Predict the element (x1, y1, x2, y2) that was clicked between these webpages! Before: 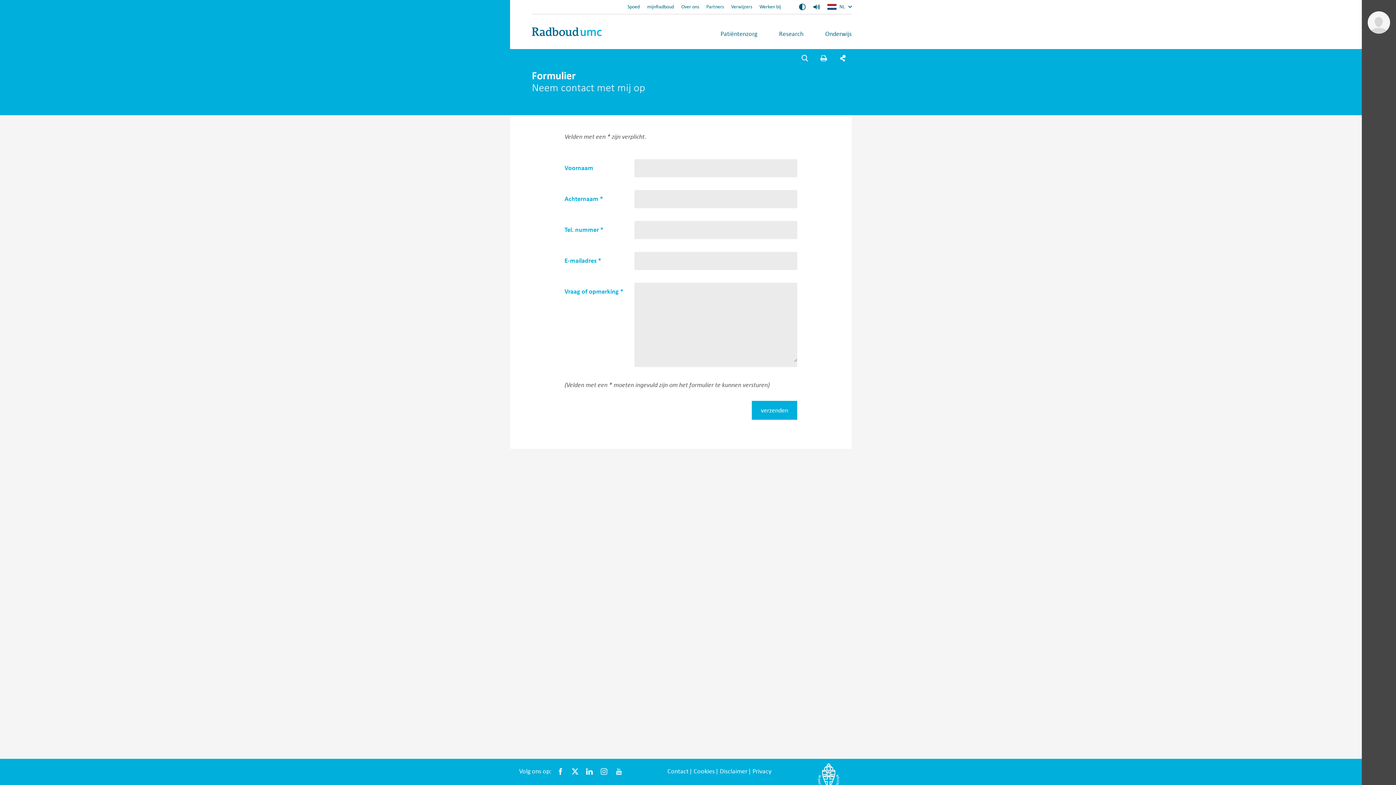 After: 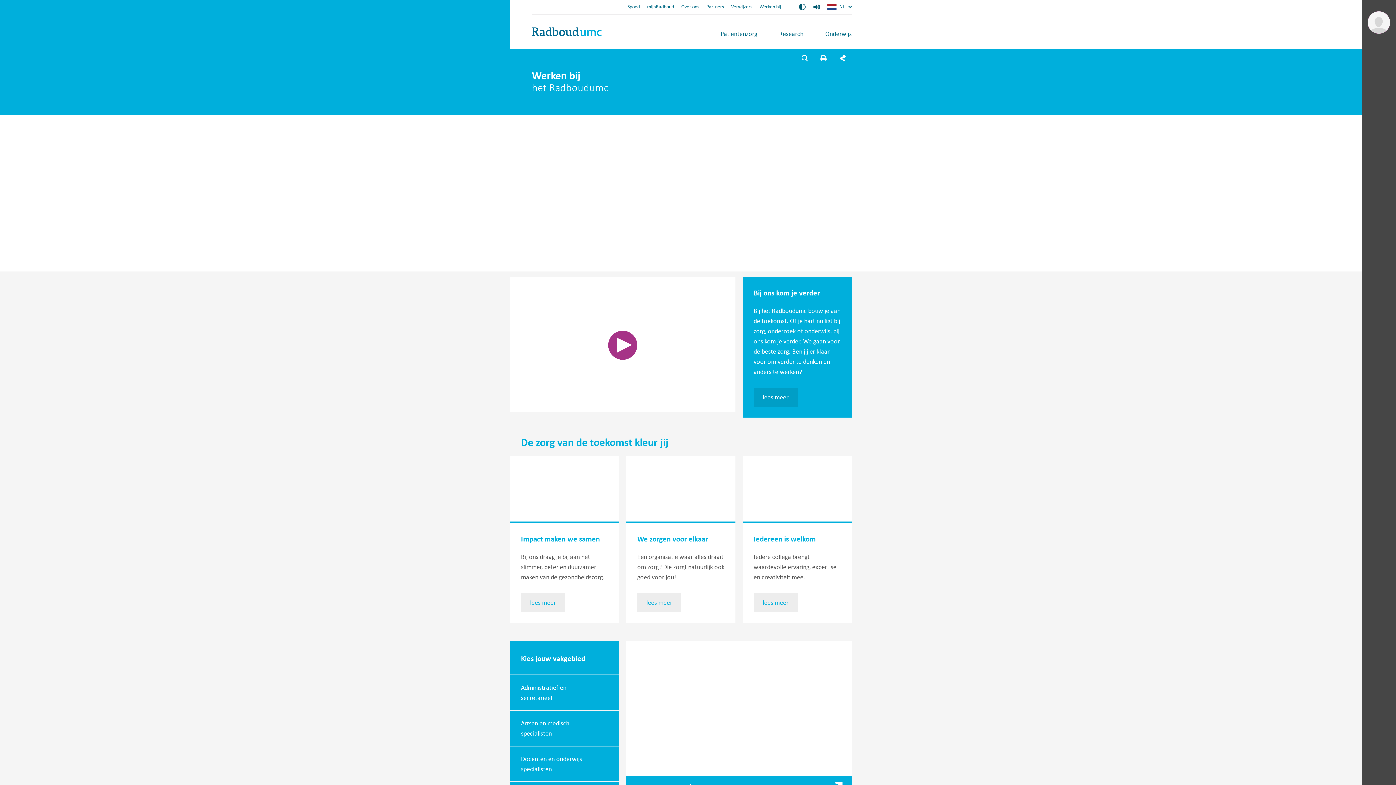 Action: bbox: (759, 3, 781, 9) label: Werken bij